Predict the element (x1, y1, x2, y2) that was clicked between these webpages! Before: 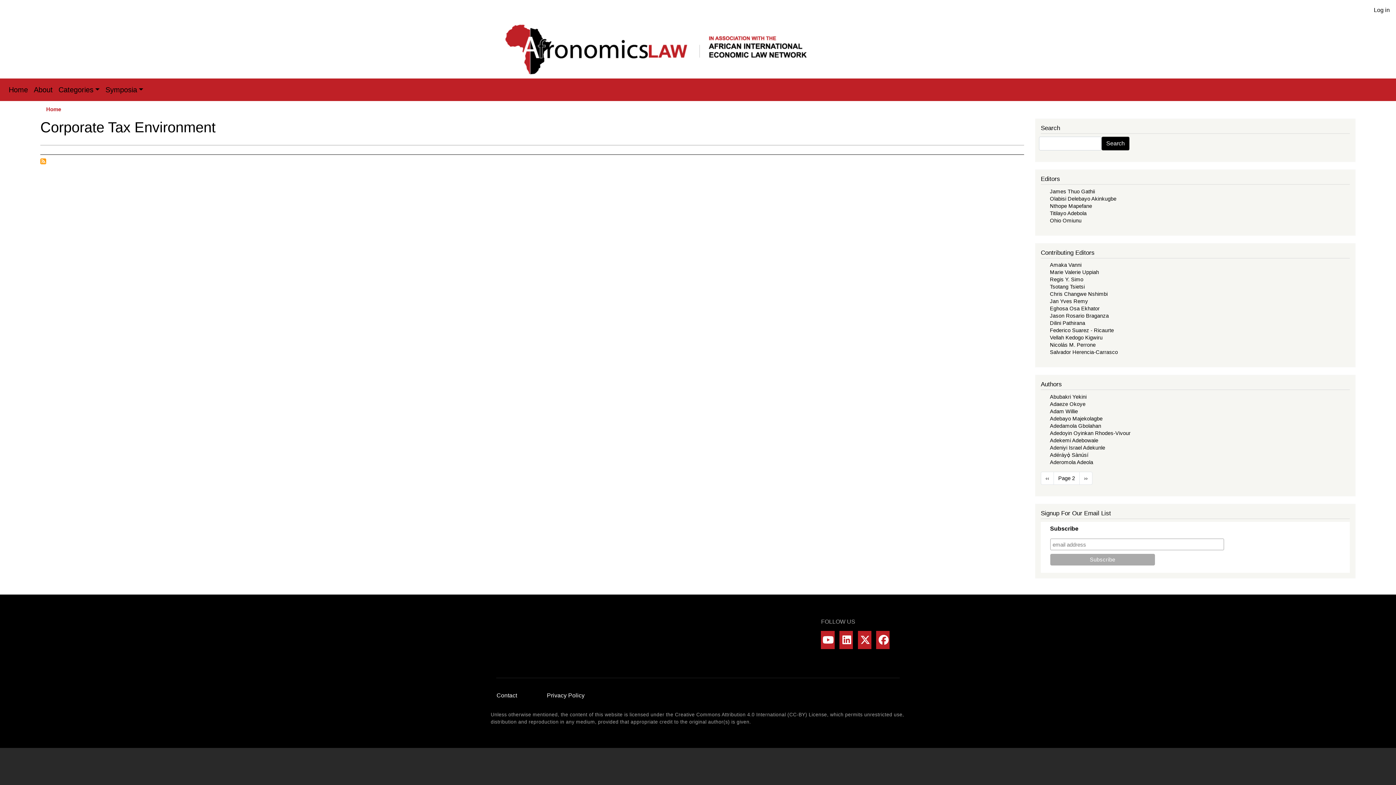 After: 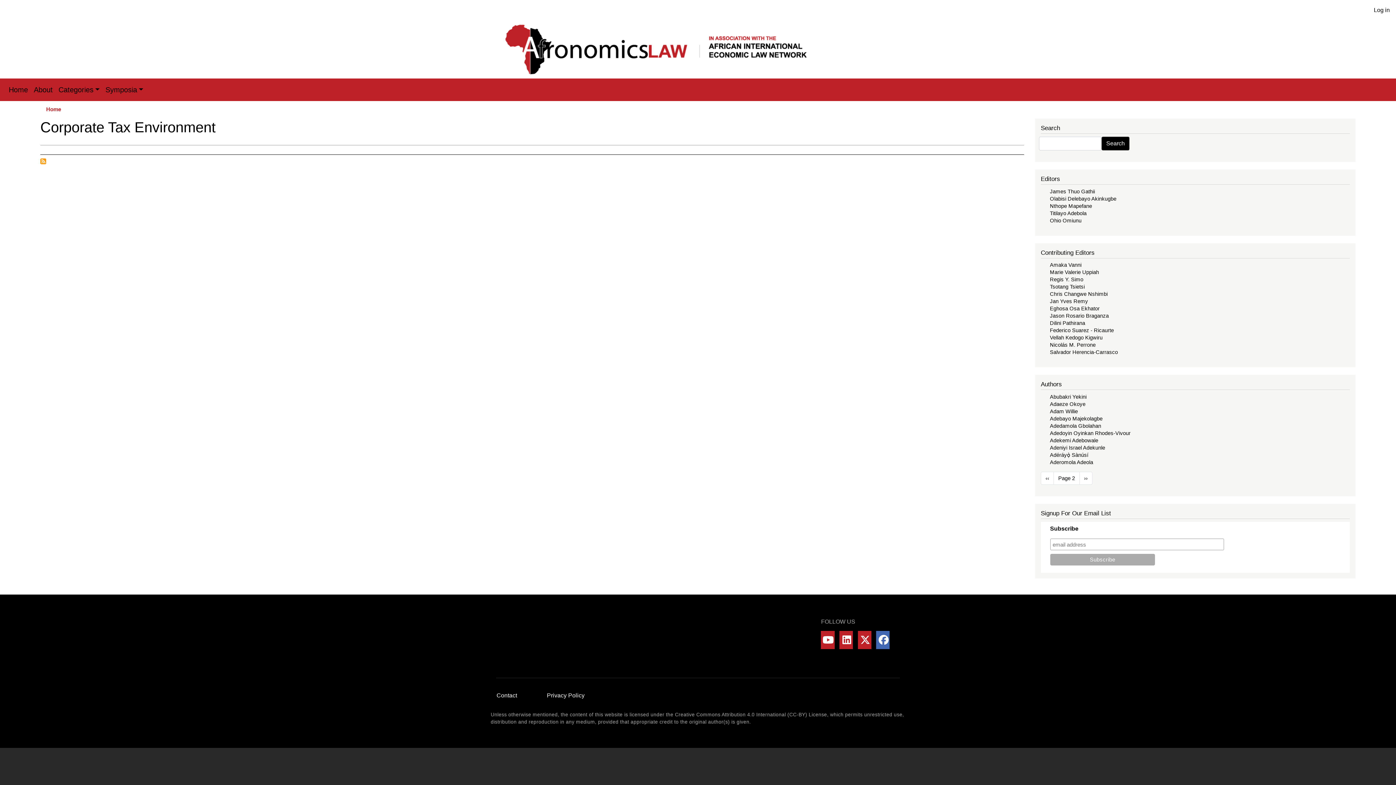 Action: bbox: (876, 631, 889, 649)